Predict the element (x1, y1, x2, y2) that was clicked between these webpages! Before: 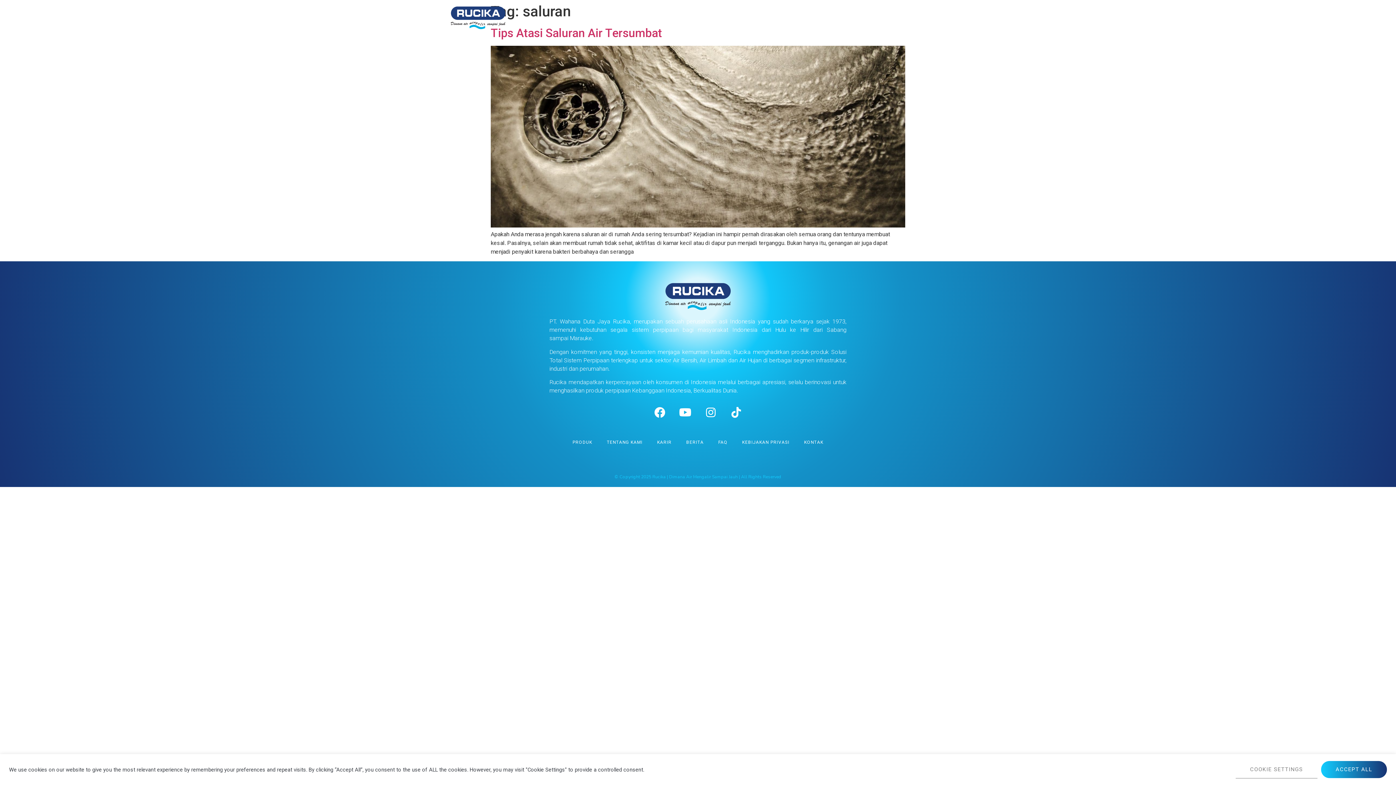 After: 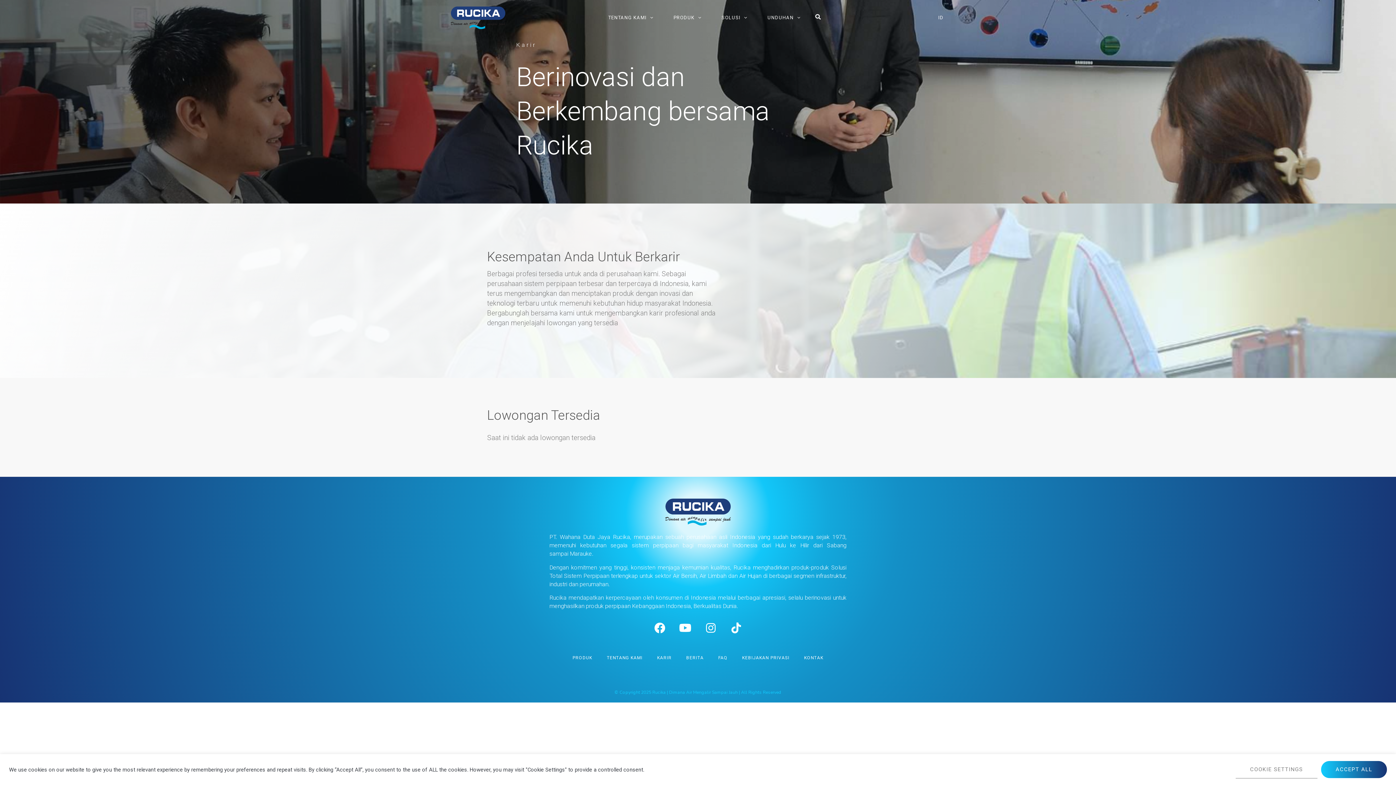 Action: bbox: (657, 440, 671, 445) label: KARIR